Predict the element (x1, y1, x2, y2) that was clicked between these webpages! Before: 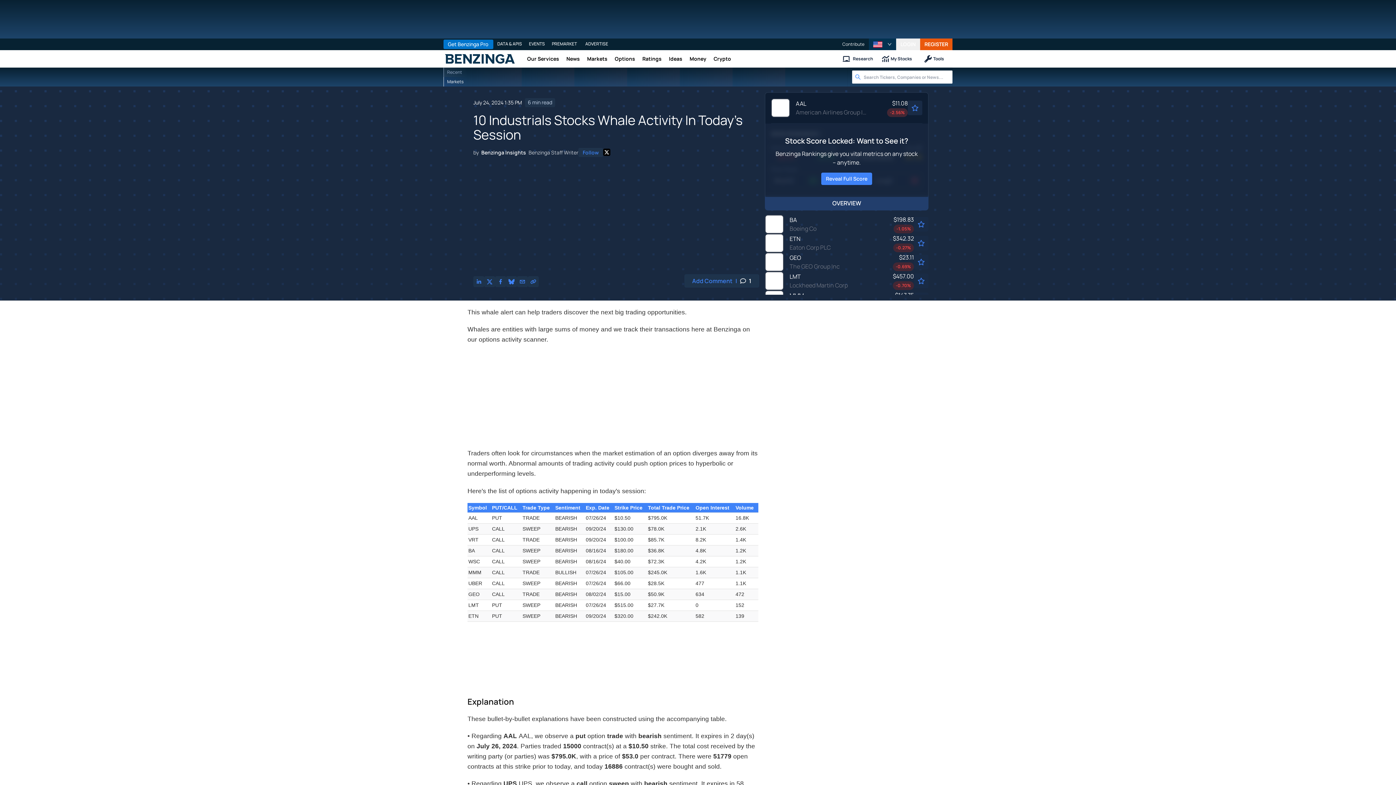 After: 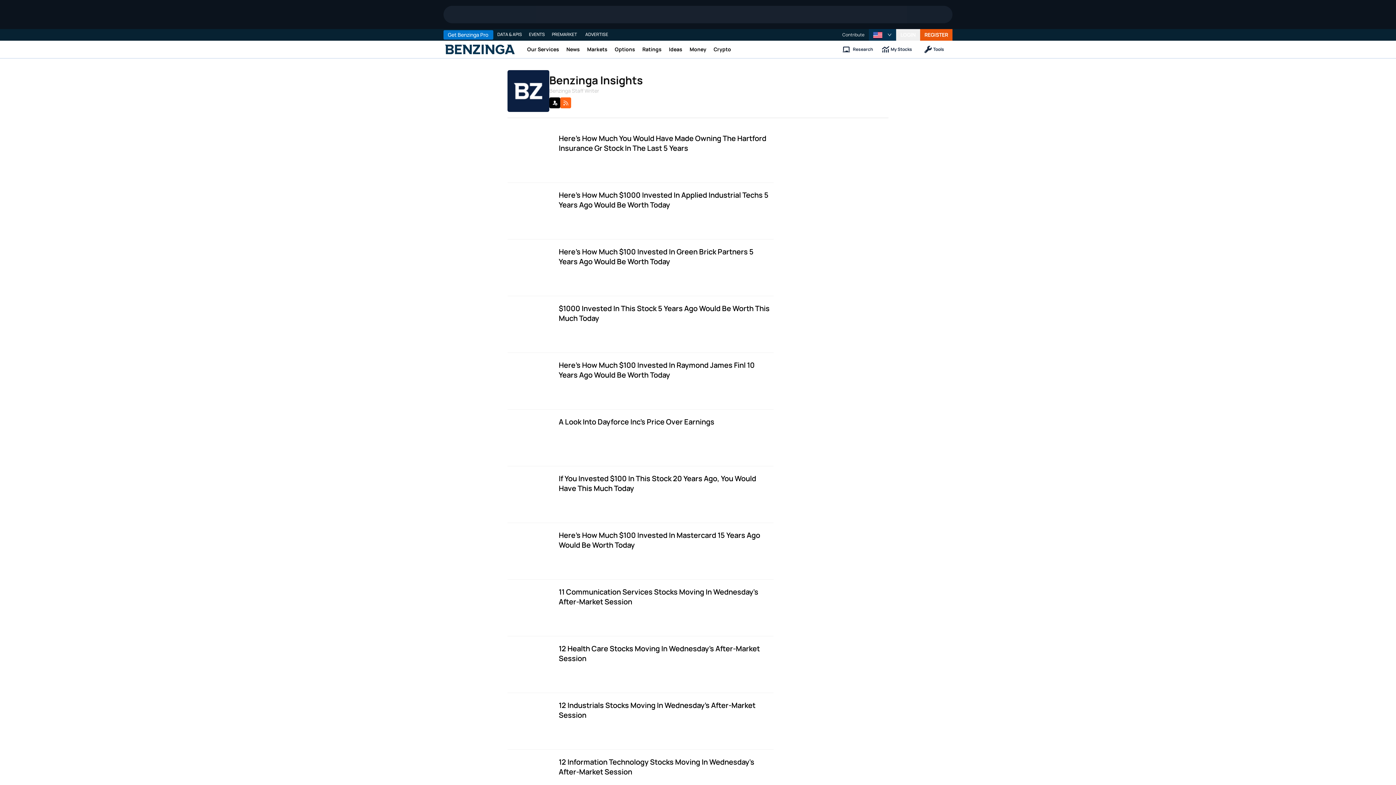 Action: bbox: (481, 149, 526, 155) label: Benzinga Insights